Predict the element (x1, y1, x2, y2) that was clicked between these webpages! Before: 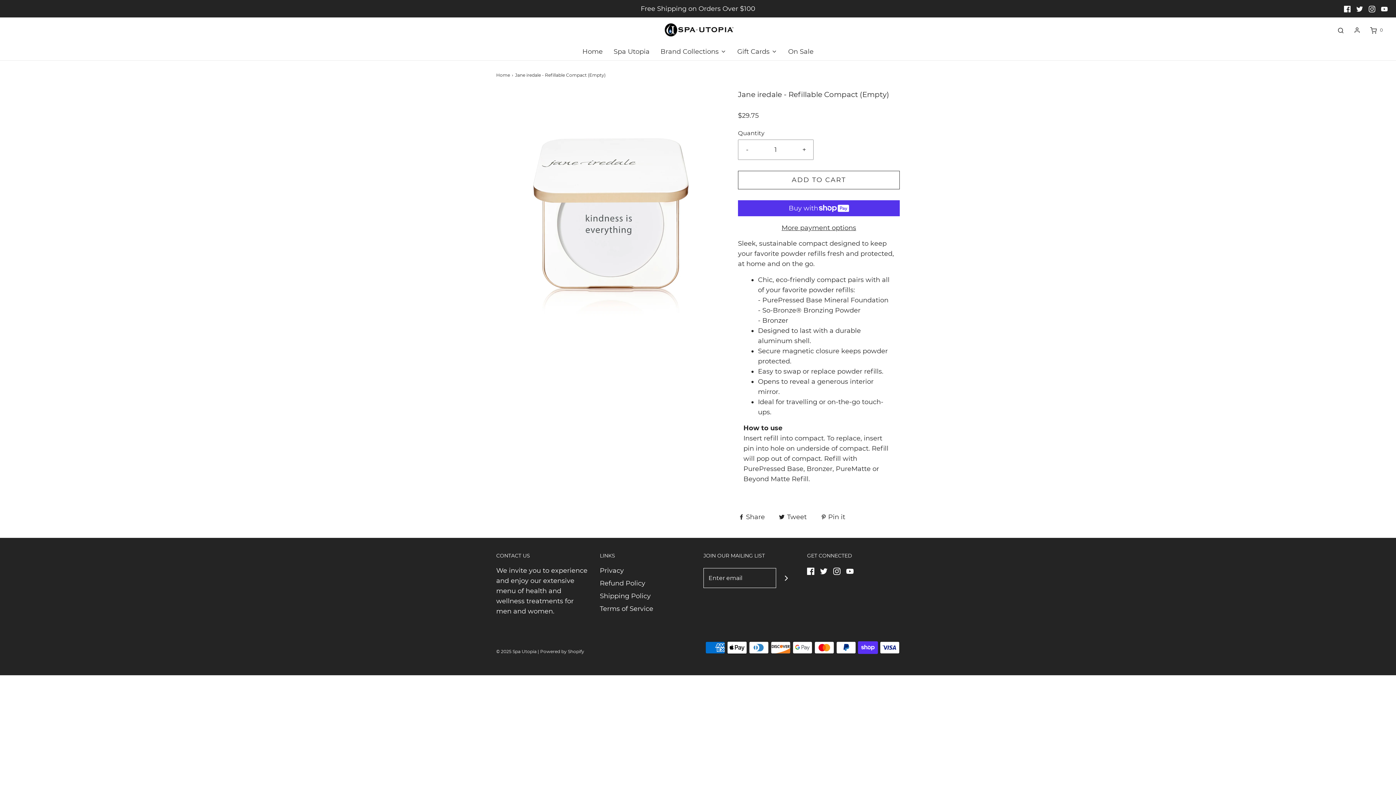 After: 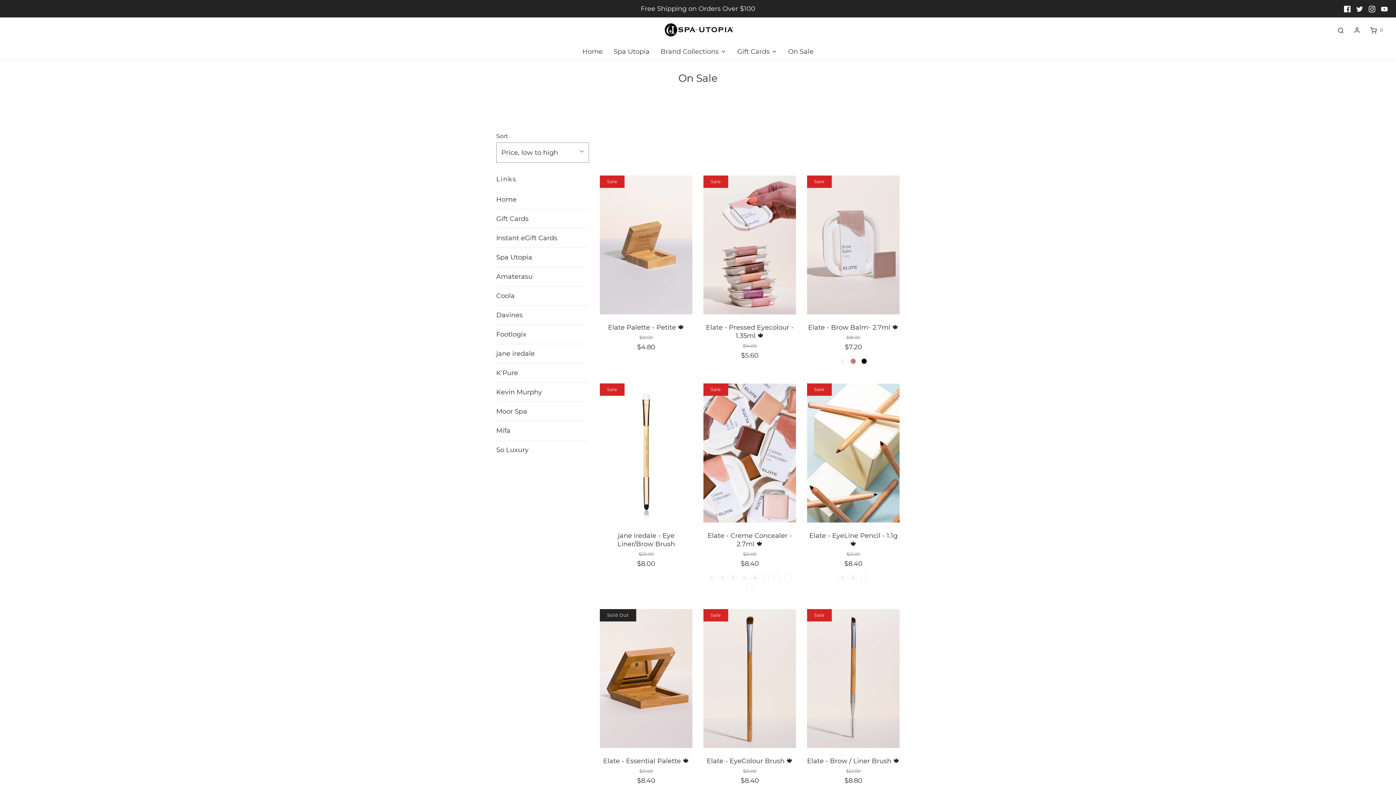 Action: bbox: (788, 42, 813, 60) label: On Sale